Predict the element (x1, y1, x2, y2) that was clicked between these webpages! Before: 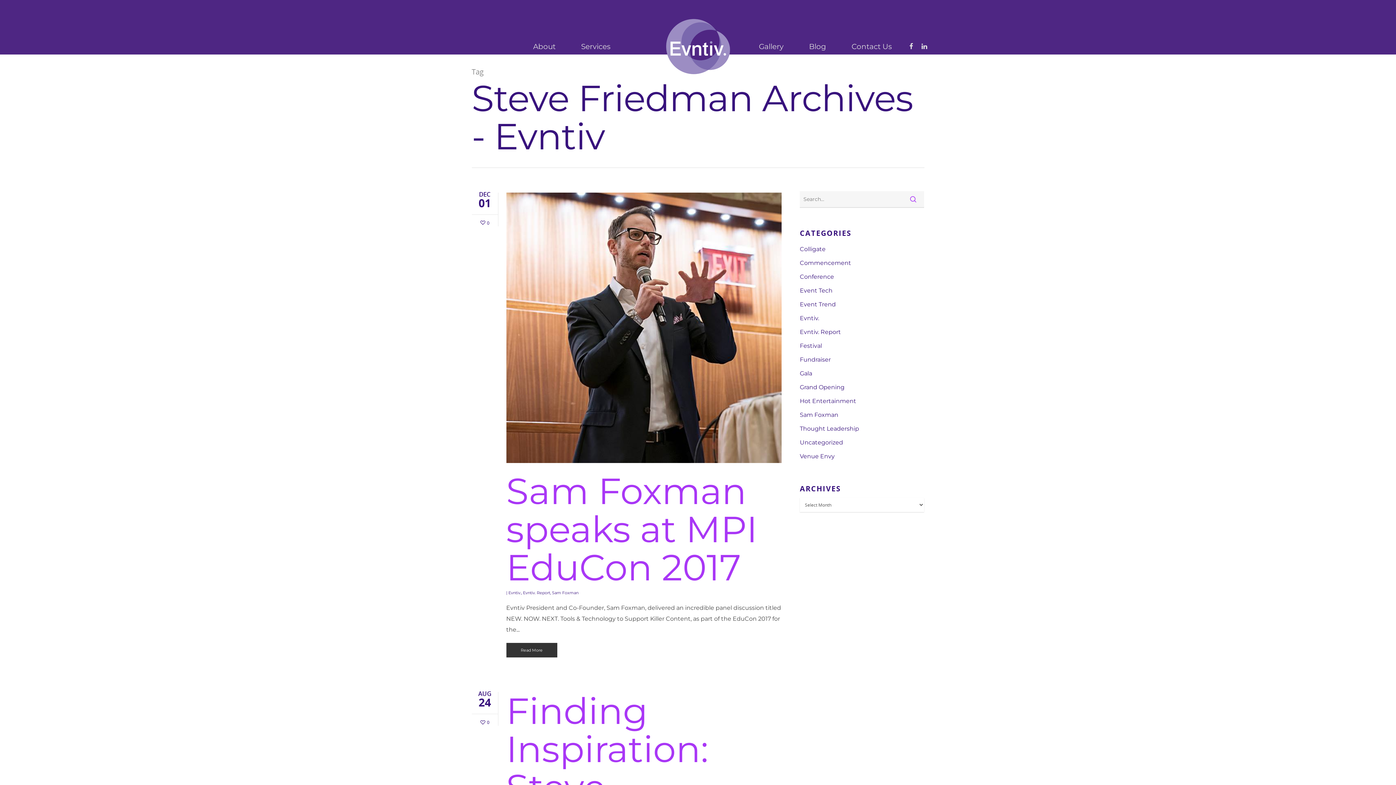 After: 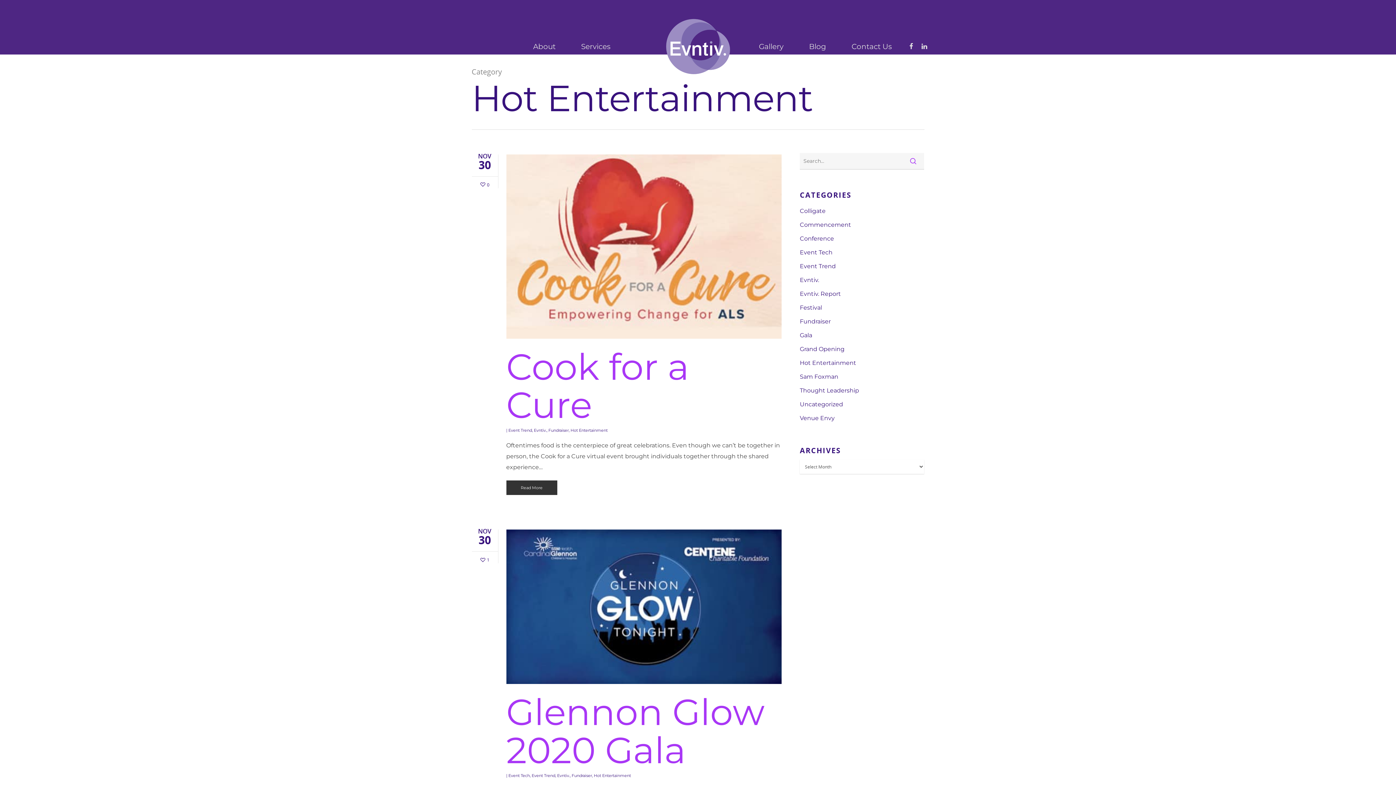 Action: bbox: (800, 396, 924, 406) label: Hot Entertainment